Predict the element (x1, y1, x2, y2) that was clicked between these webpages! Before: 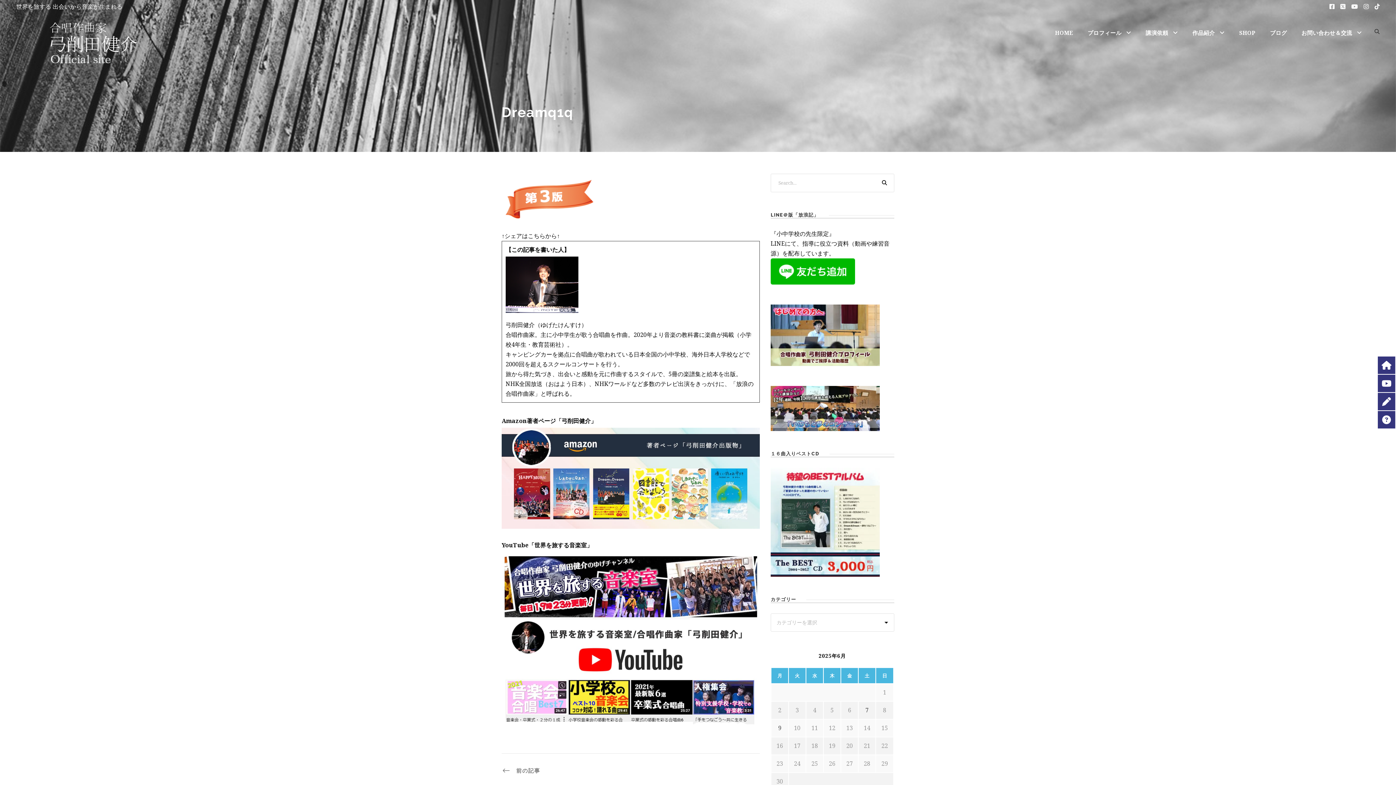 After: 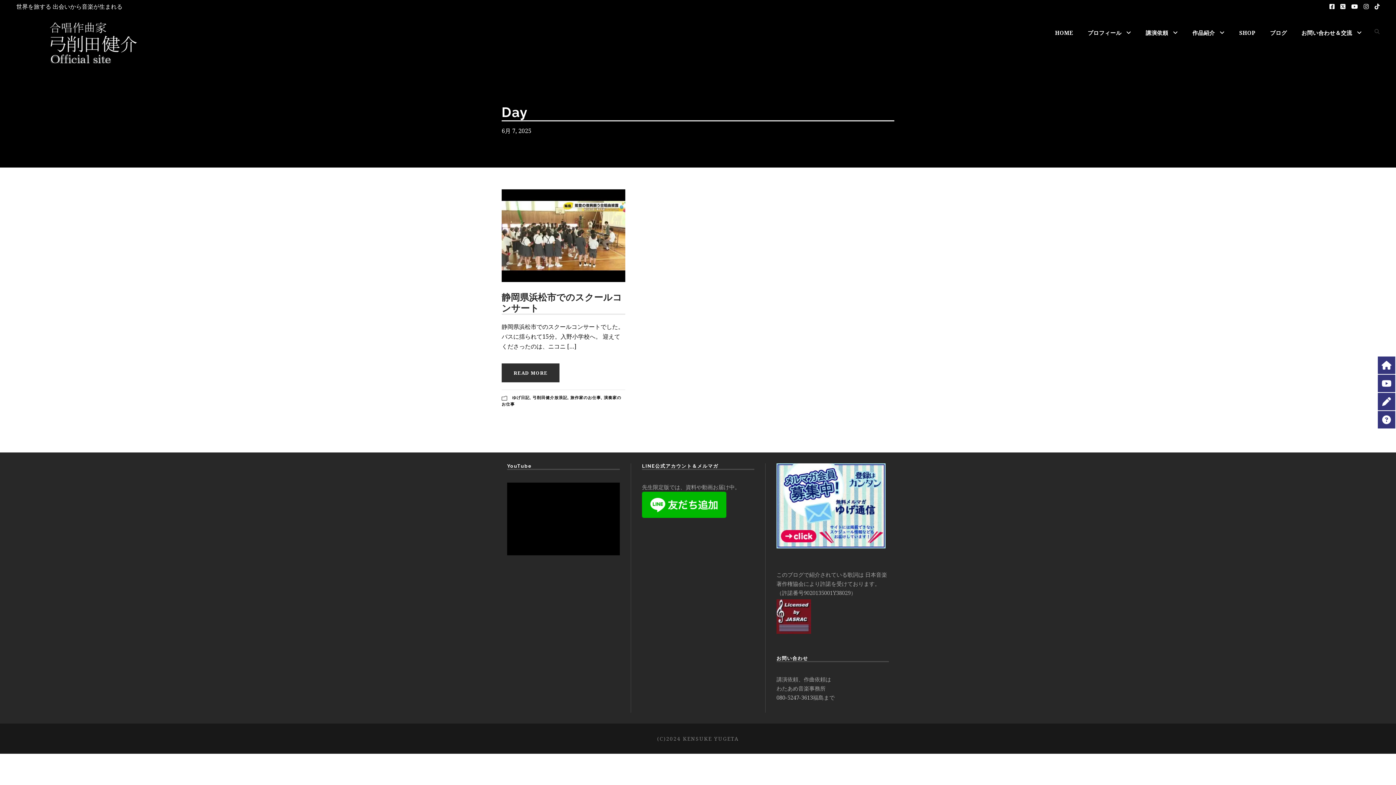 Action: bbox: (865, 706, 868, 714) label: 2025年6月7日 に投稿を公開